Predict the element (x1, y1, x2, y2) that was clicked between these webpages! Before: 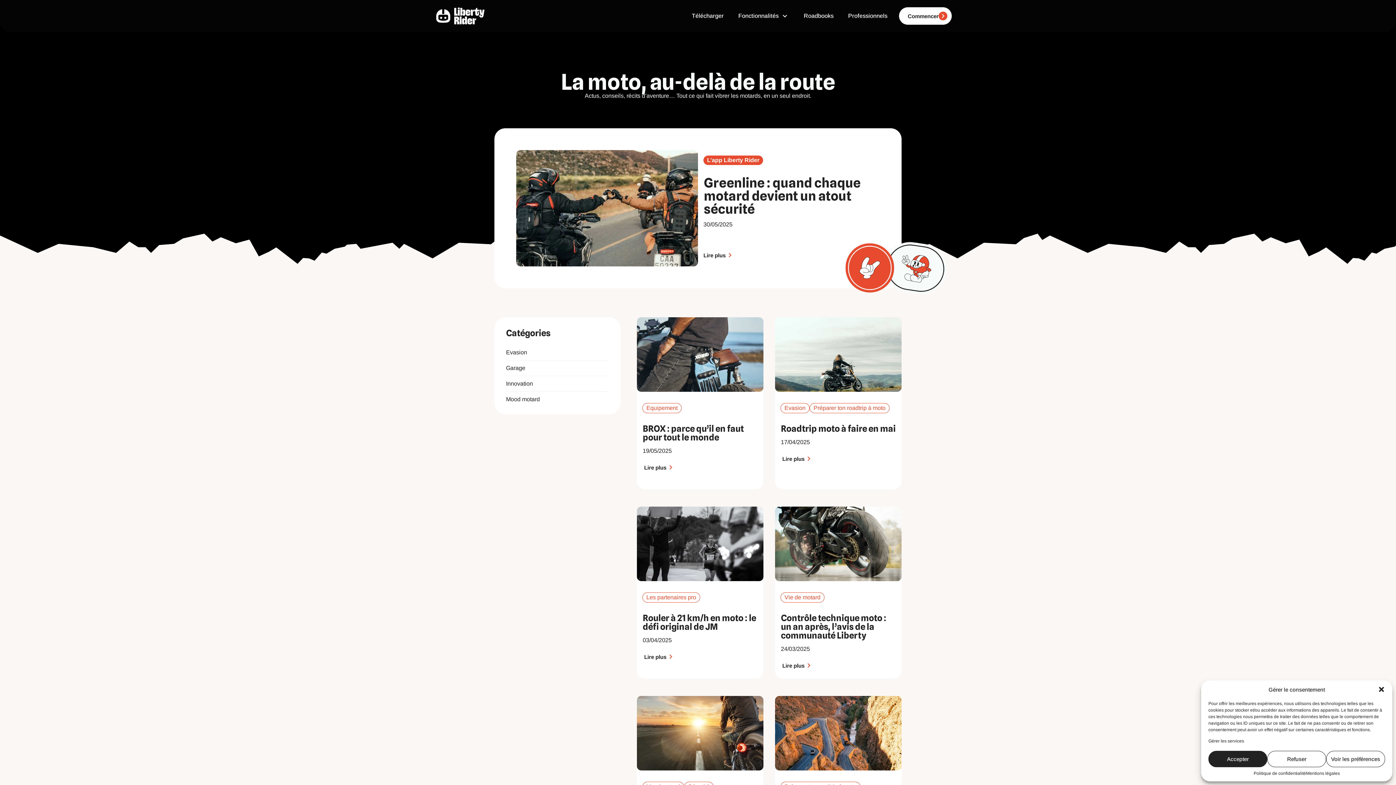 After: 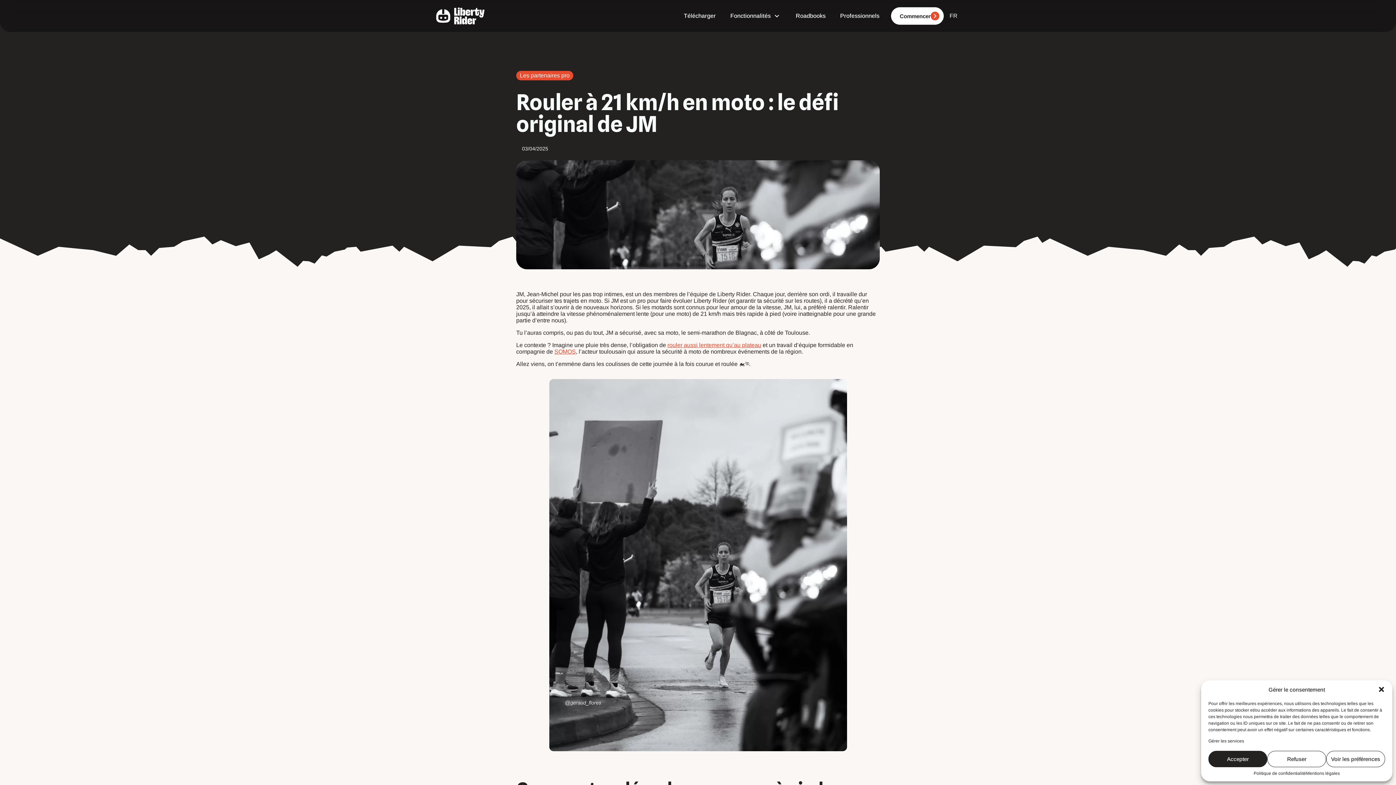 Action: bbox: (637, 506, 763, 581)